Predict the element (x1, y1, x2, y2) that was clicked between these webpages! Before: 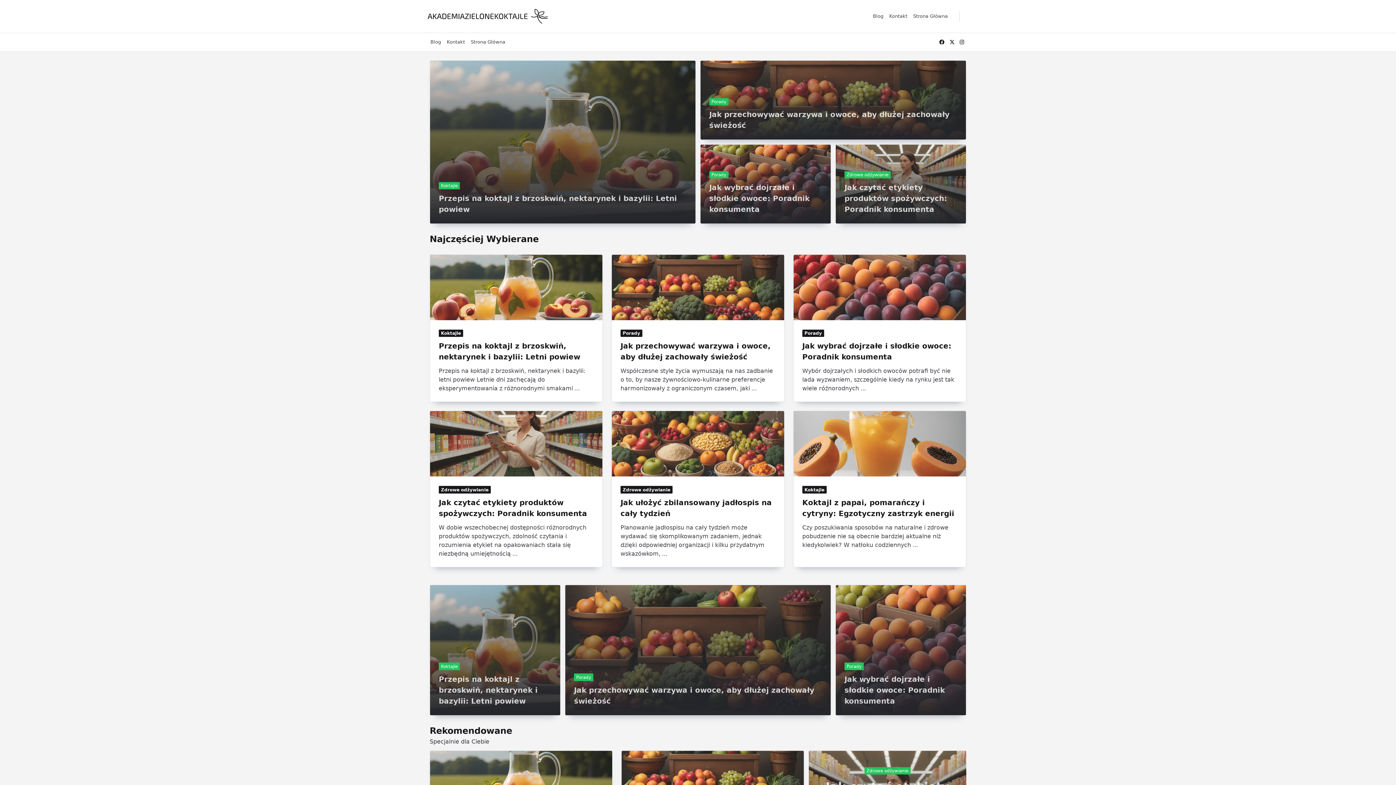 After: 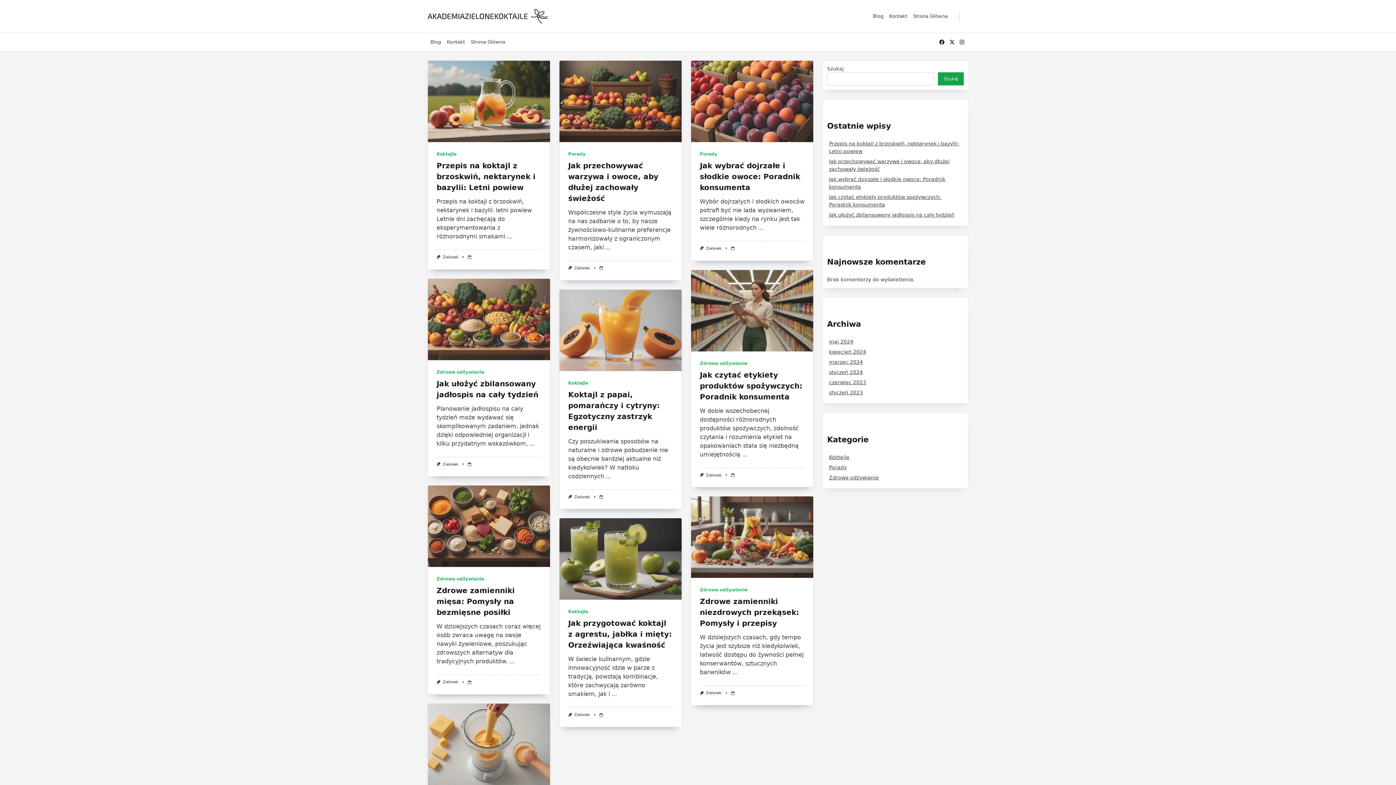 Action: bbox: (427, 37, 444, 46) label: Blog